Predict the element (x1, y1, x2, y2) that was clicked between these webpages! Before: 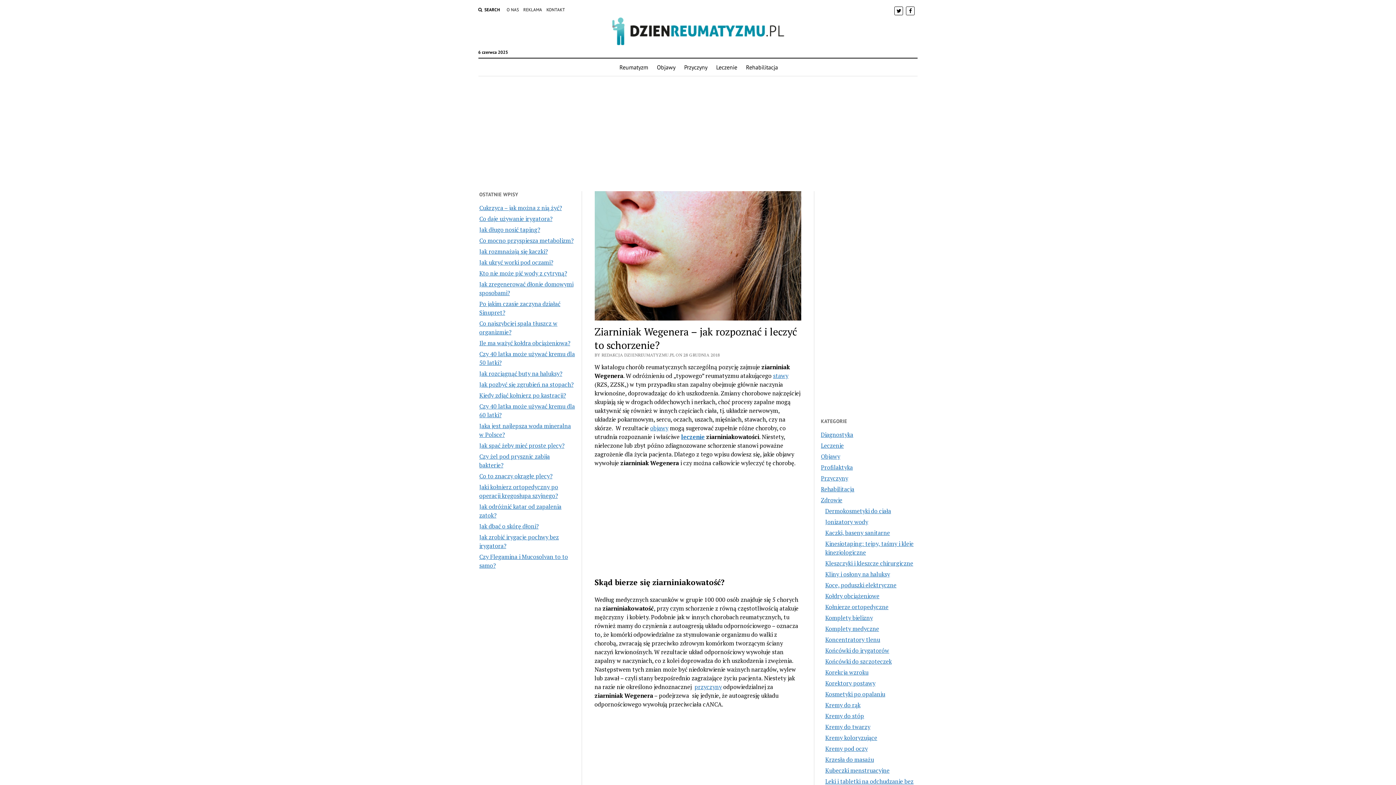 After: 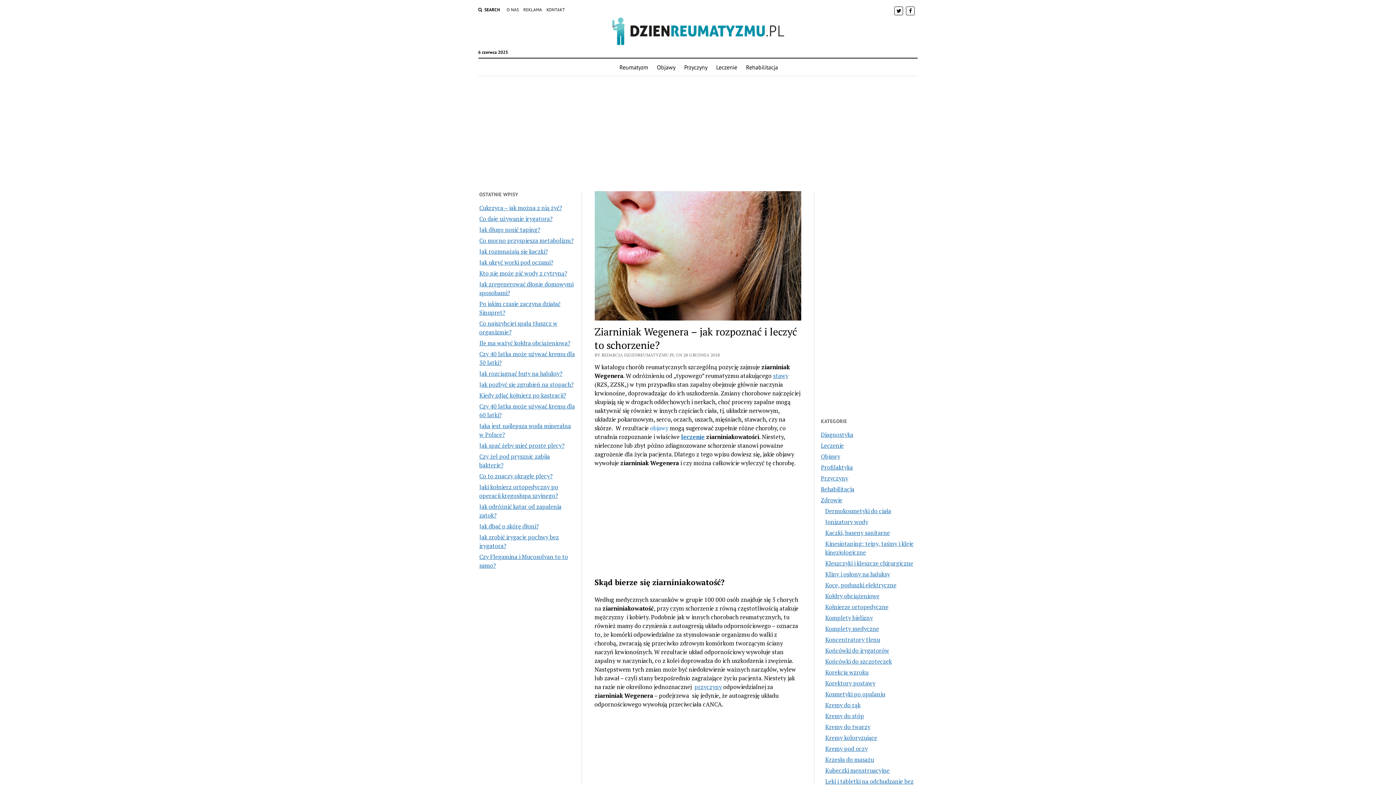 Action: bbox: (650, 424, 668, 432) label: objawy